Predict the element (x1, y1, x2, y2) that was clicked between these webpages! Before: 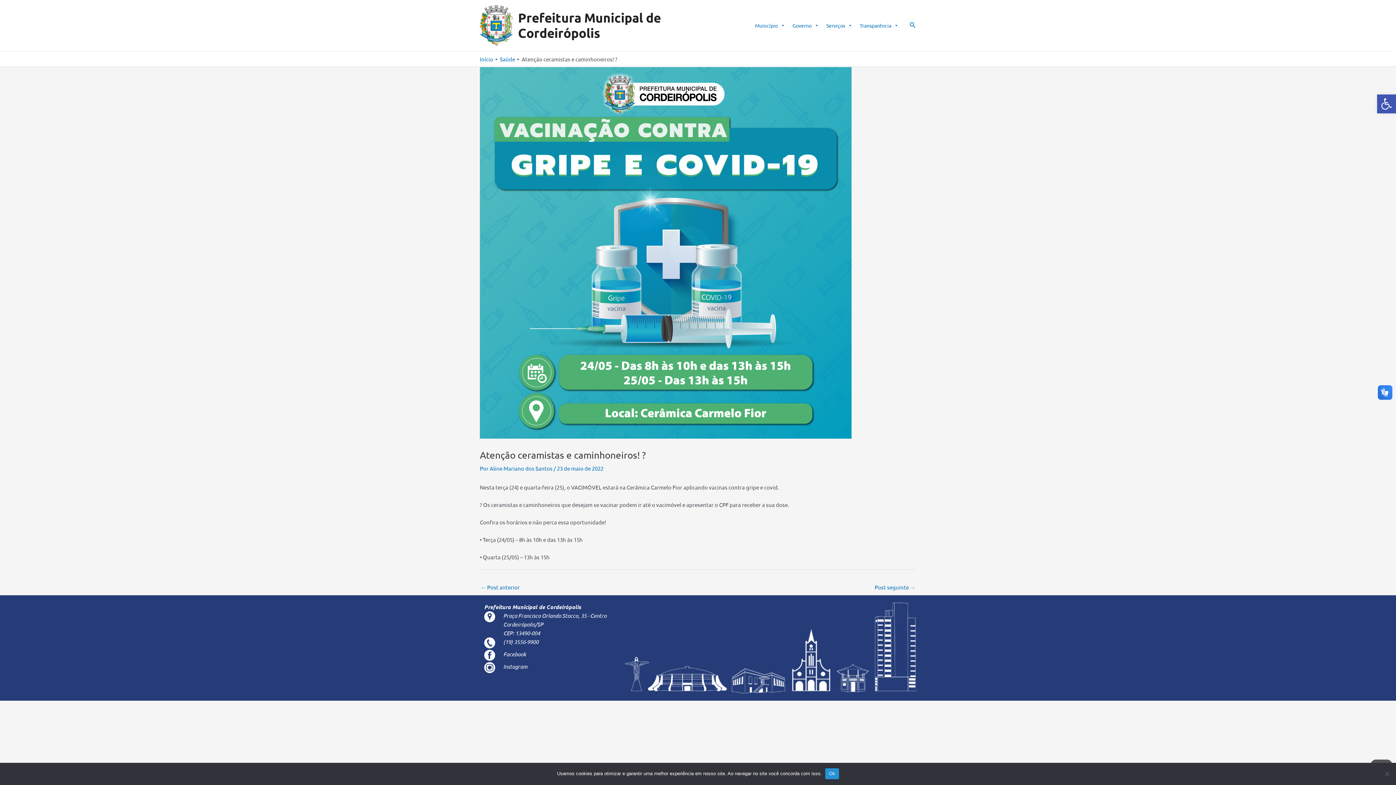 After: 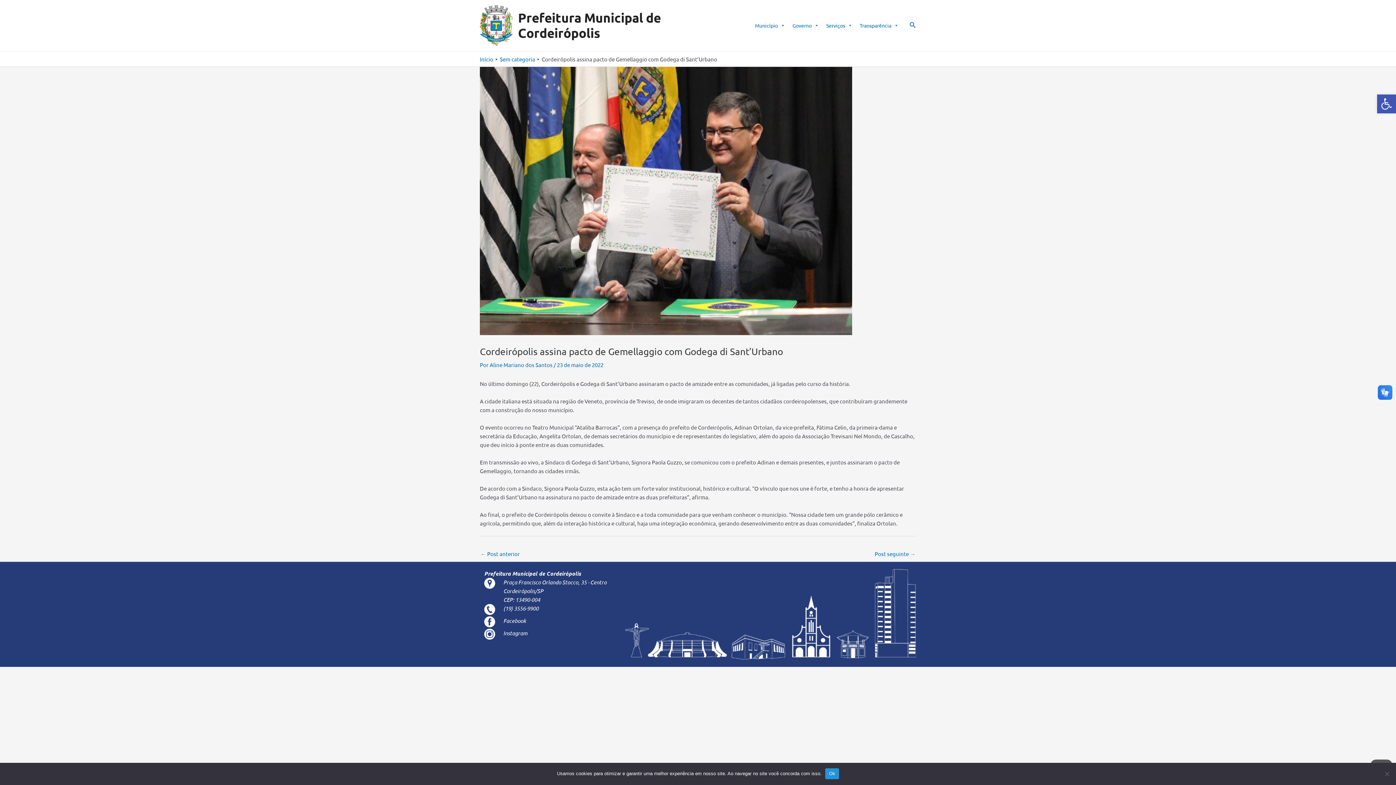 Action: bbox: (874, 581, 915, 594) label: Post seguinte →